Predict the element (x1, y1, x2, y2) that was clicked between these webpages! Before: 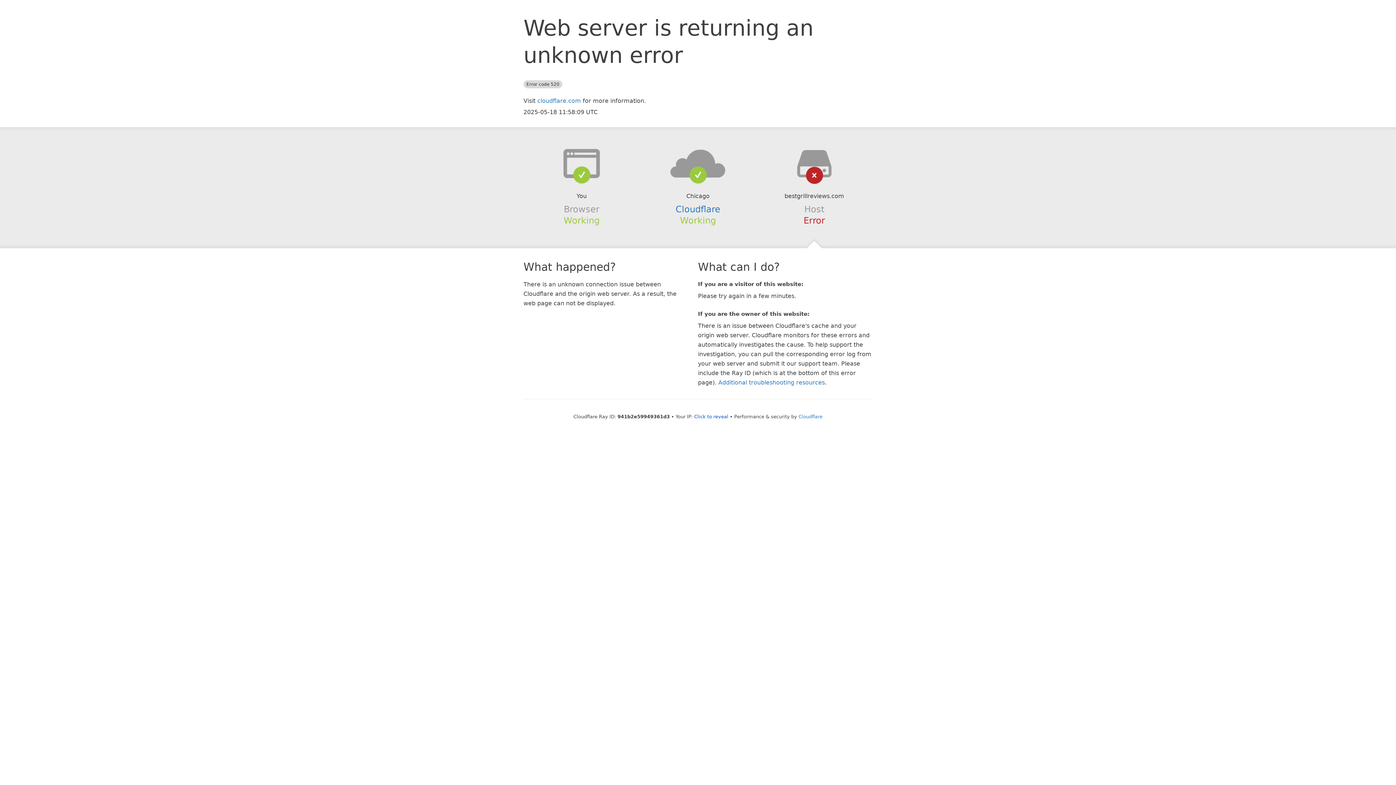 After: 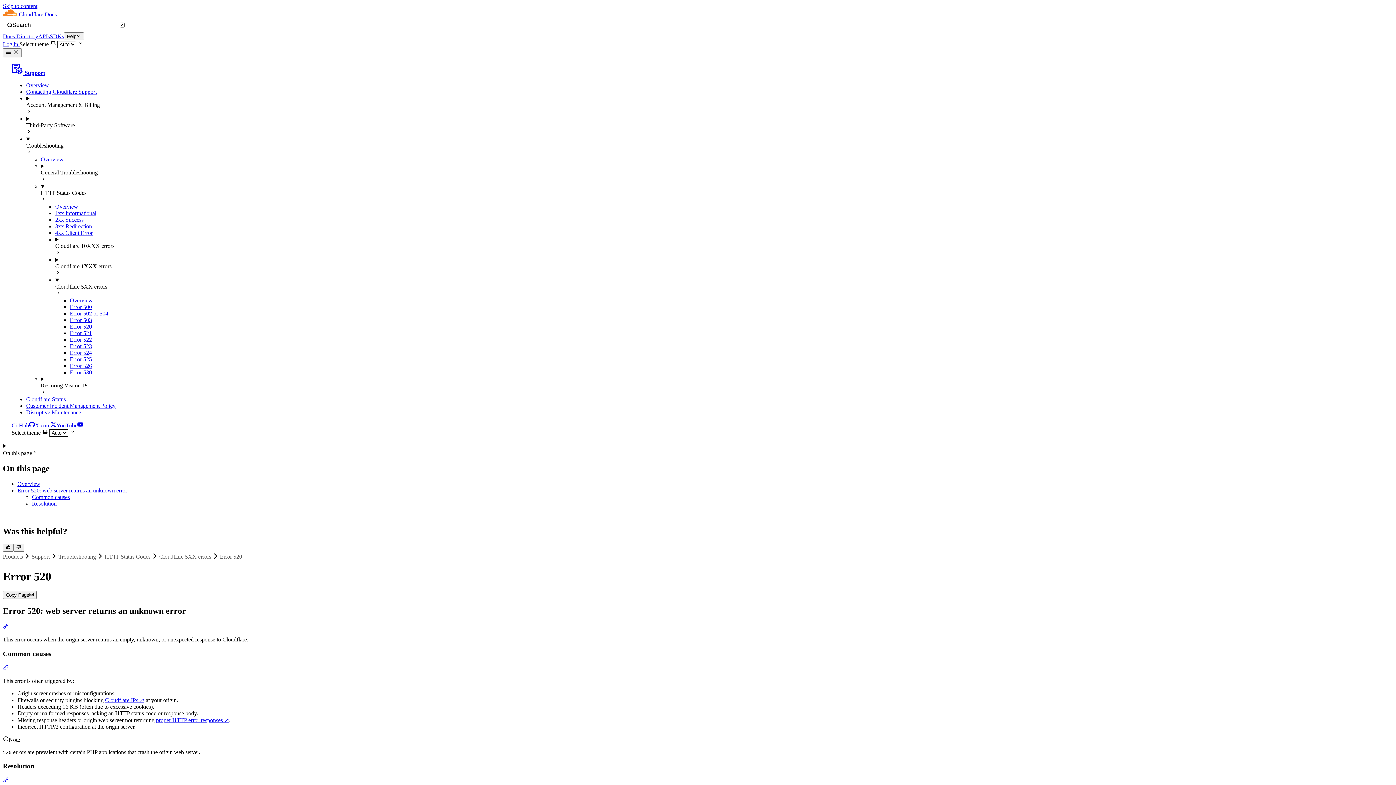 Action: bbox: (718, 379, 825, 386) label: Additional troubleshooting resources